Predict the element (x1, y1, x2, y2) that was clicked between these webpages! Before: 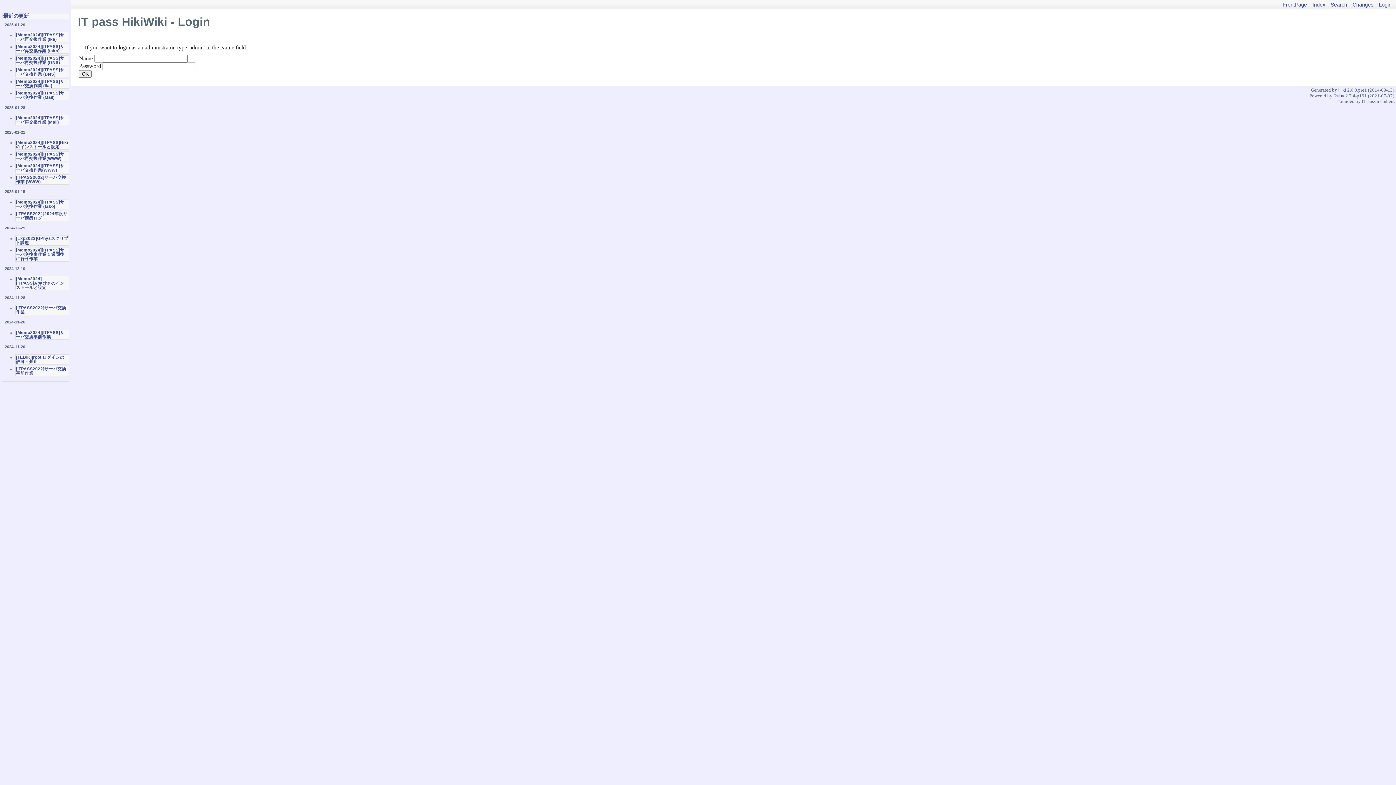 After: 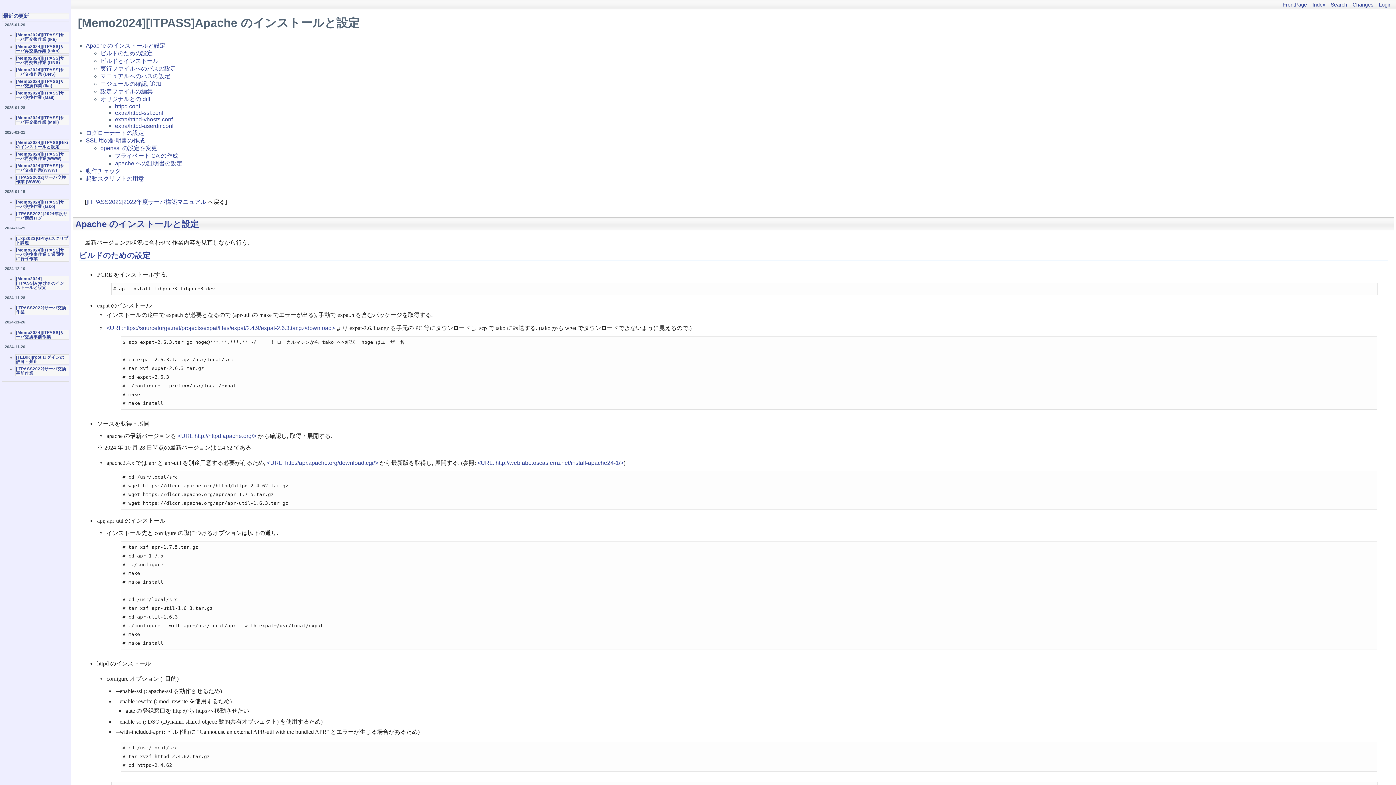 Action: label: [Memo2024][ITPASS]Apache のインストールと設定 bbox: (16, 276, 64, 289)